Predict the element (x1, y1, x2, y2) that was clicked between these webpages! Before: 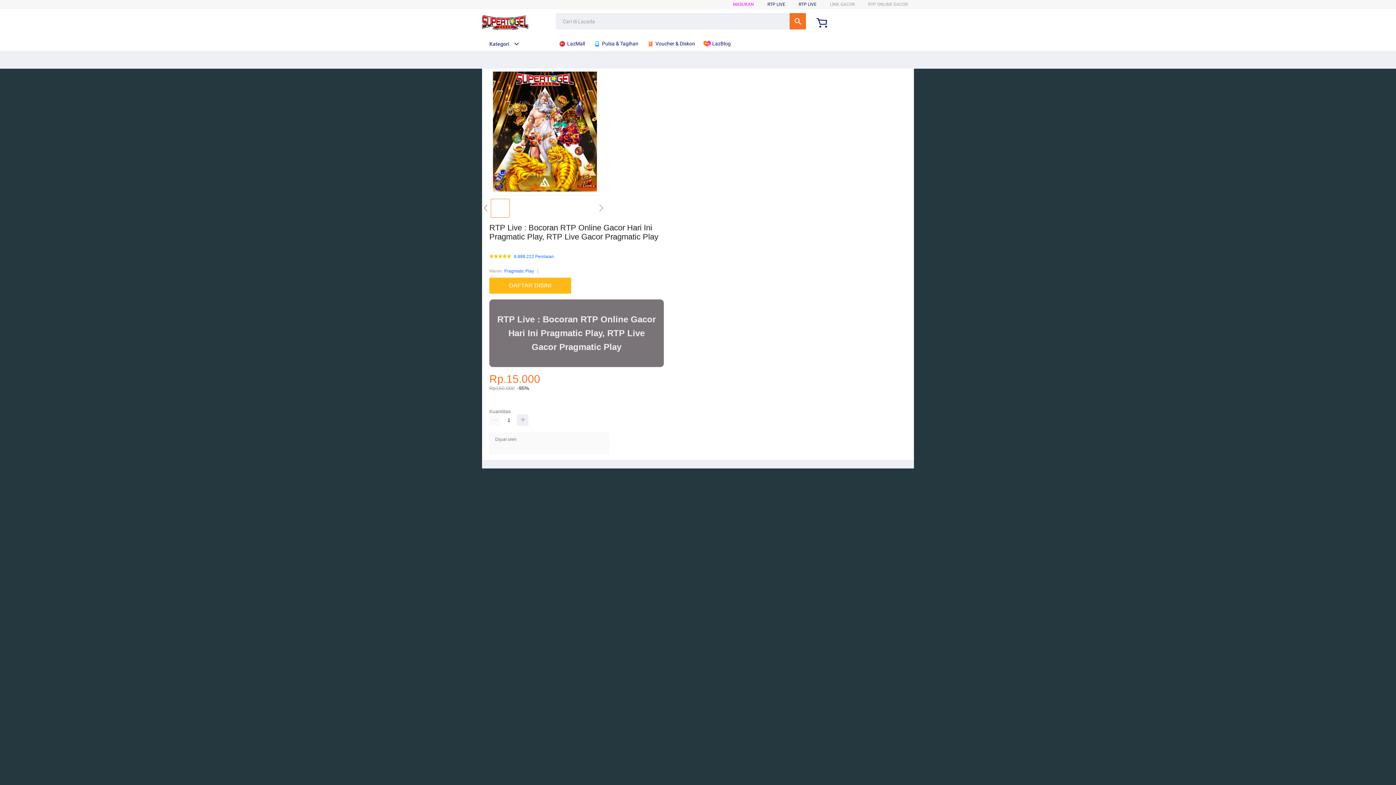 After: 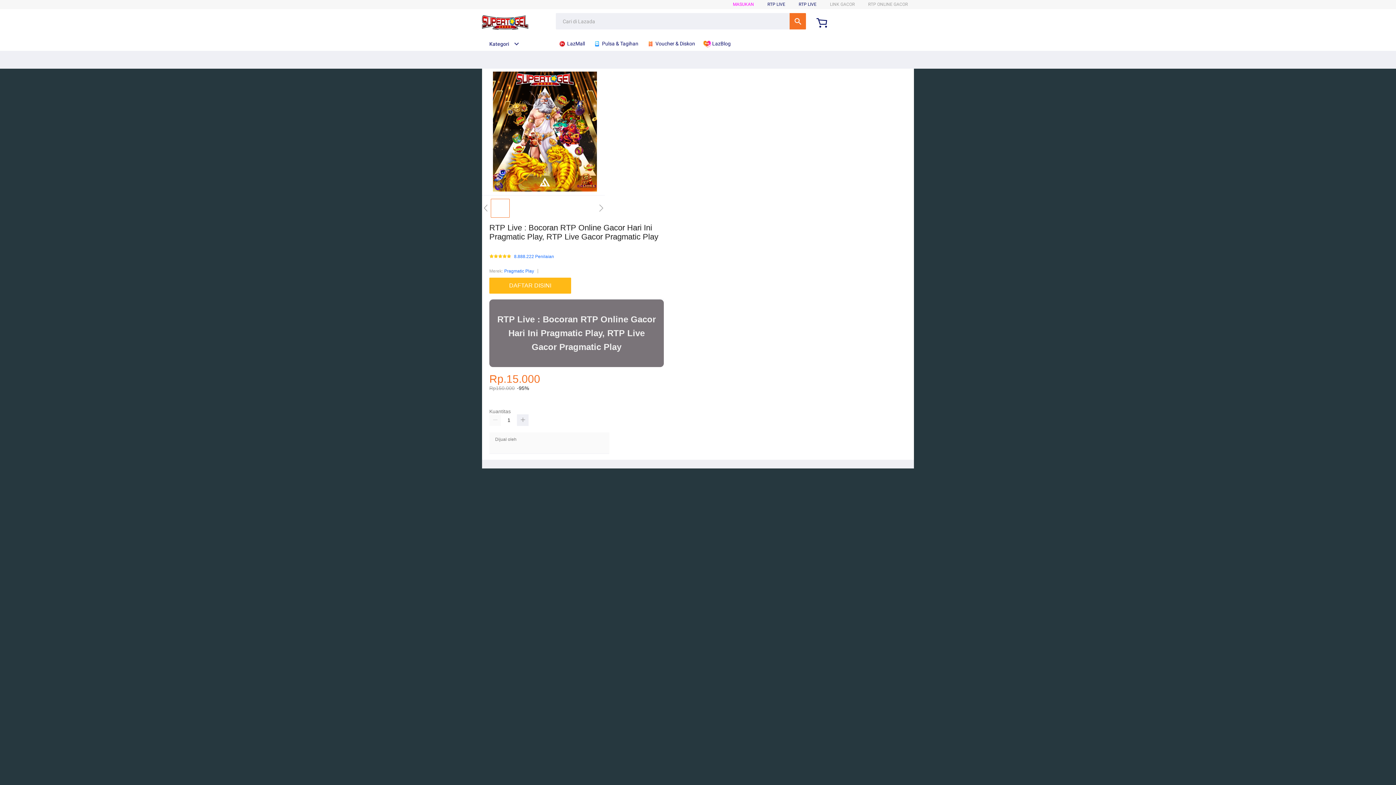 Action: label: Kategori bbox: (482, 41, 519, 46)